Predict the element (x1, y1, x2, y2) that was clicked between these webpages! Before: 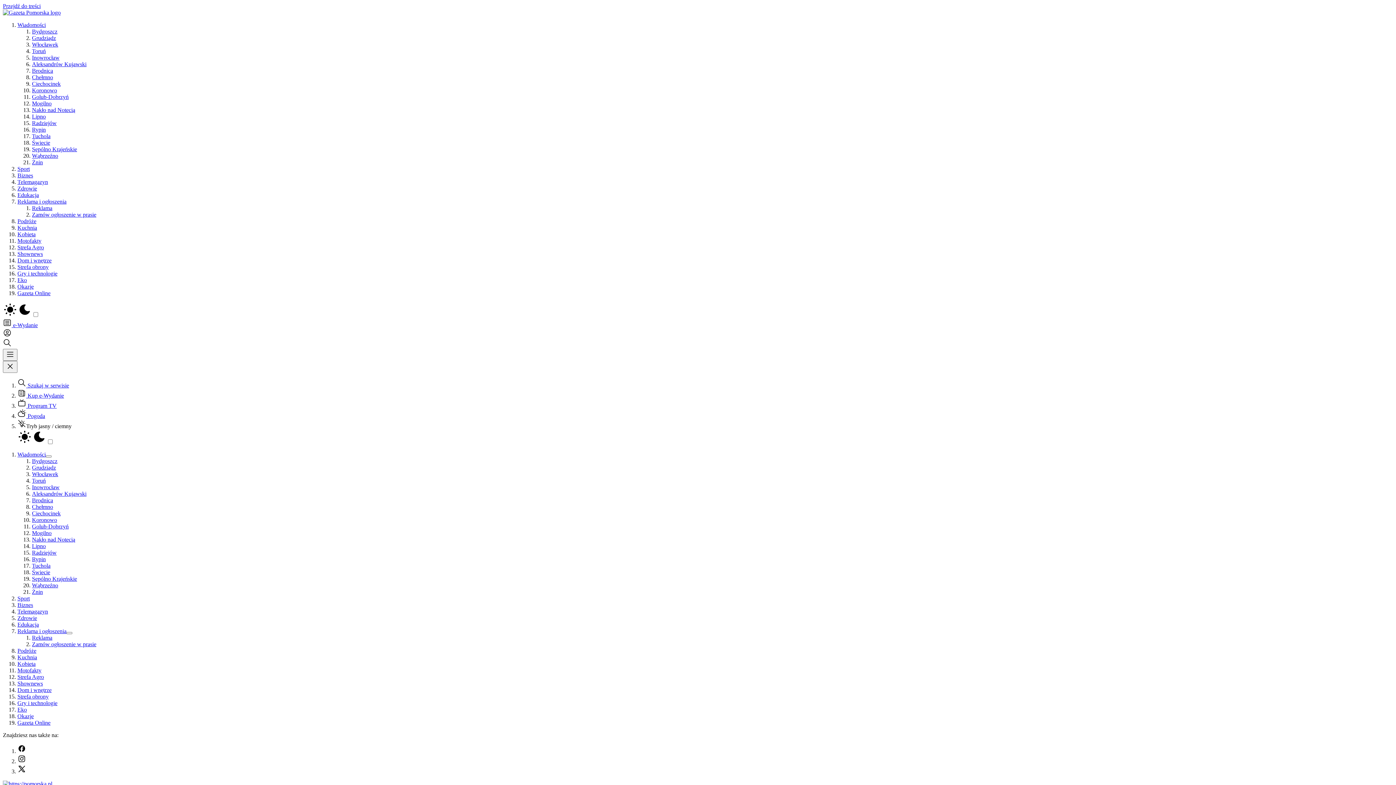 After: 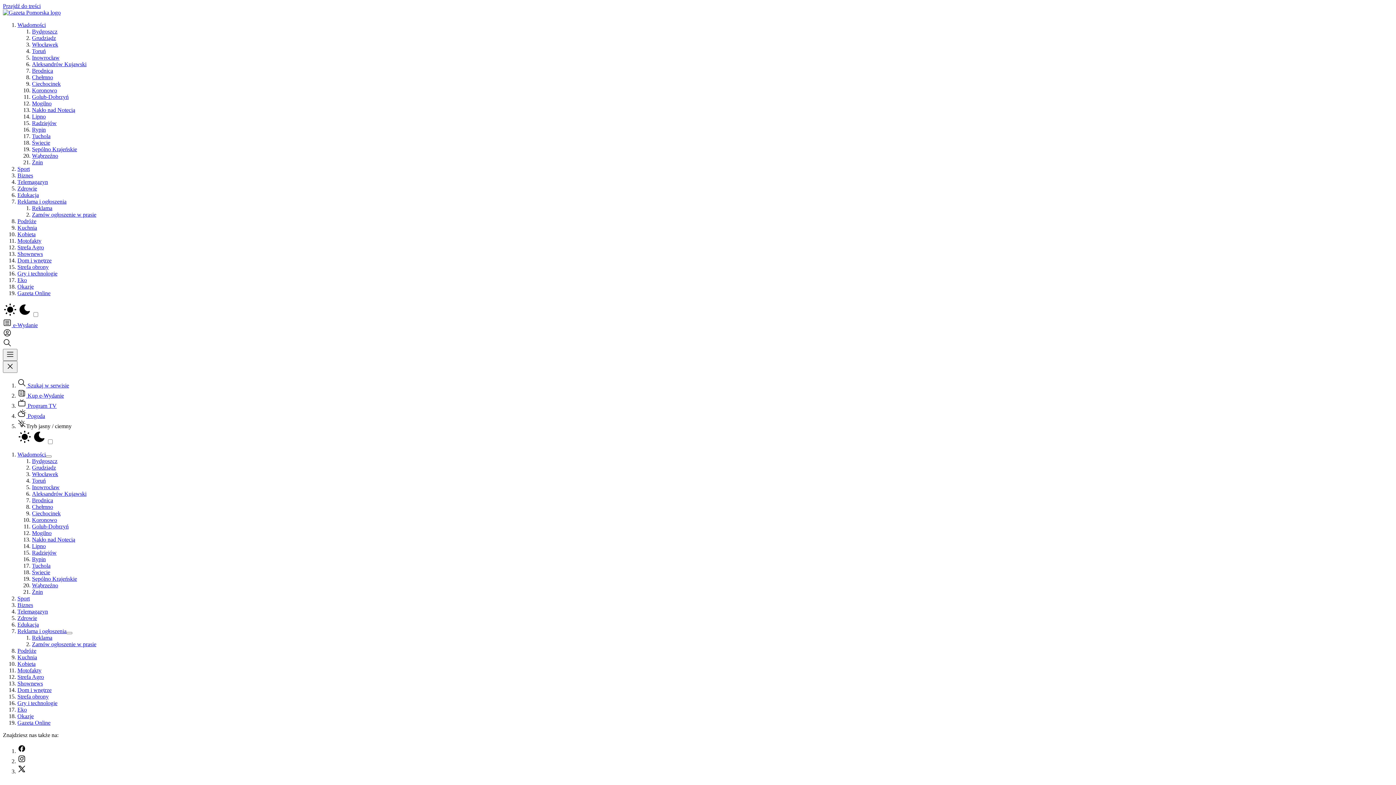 Action: bbox: (32, 48, 45, 54) label: Toruń